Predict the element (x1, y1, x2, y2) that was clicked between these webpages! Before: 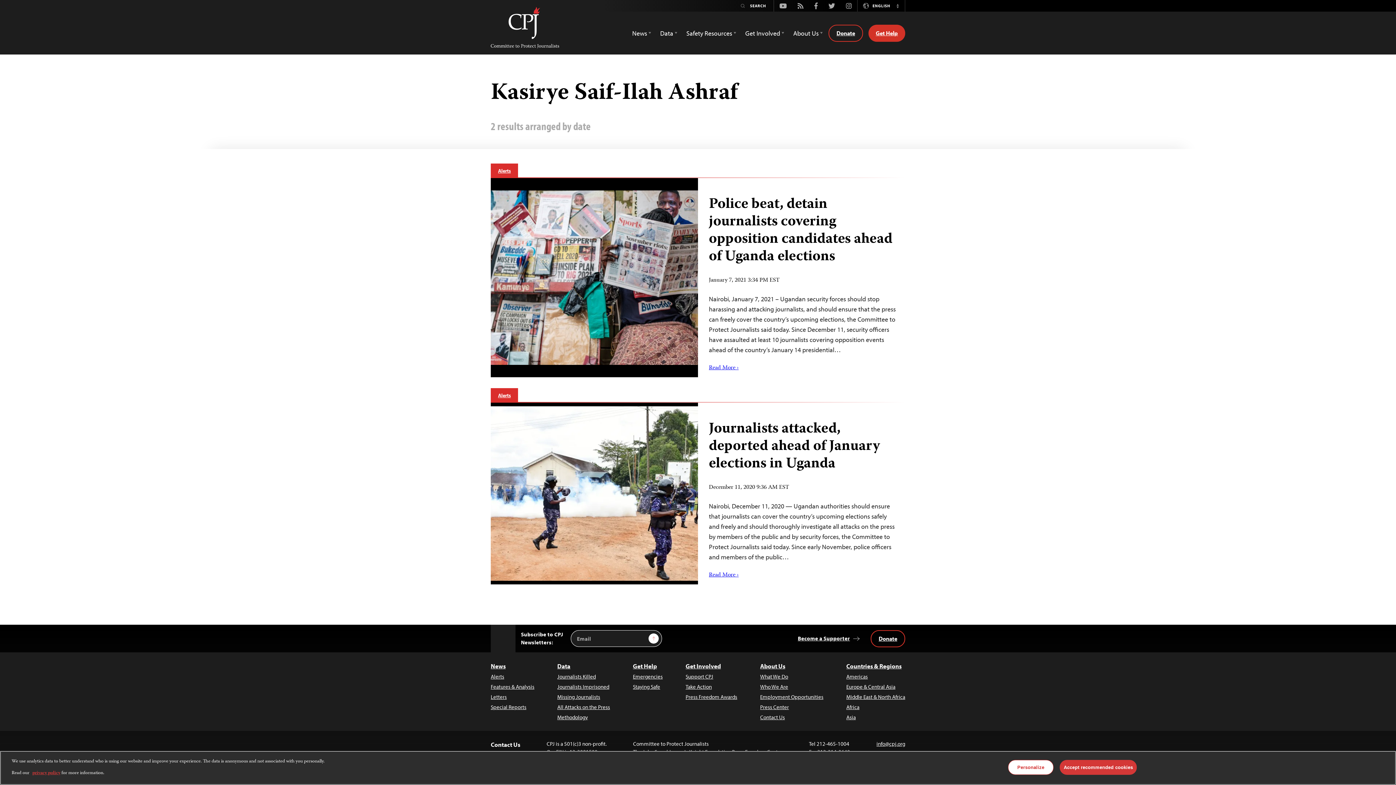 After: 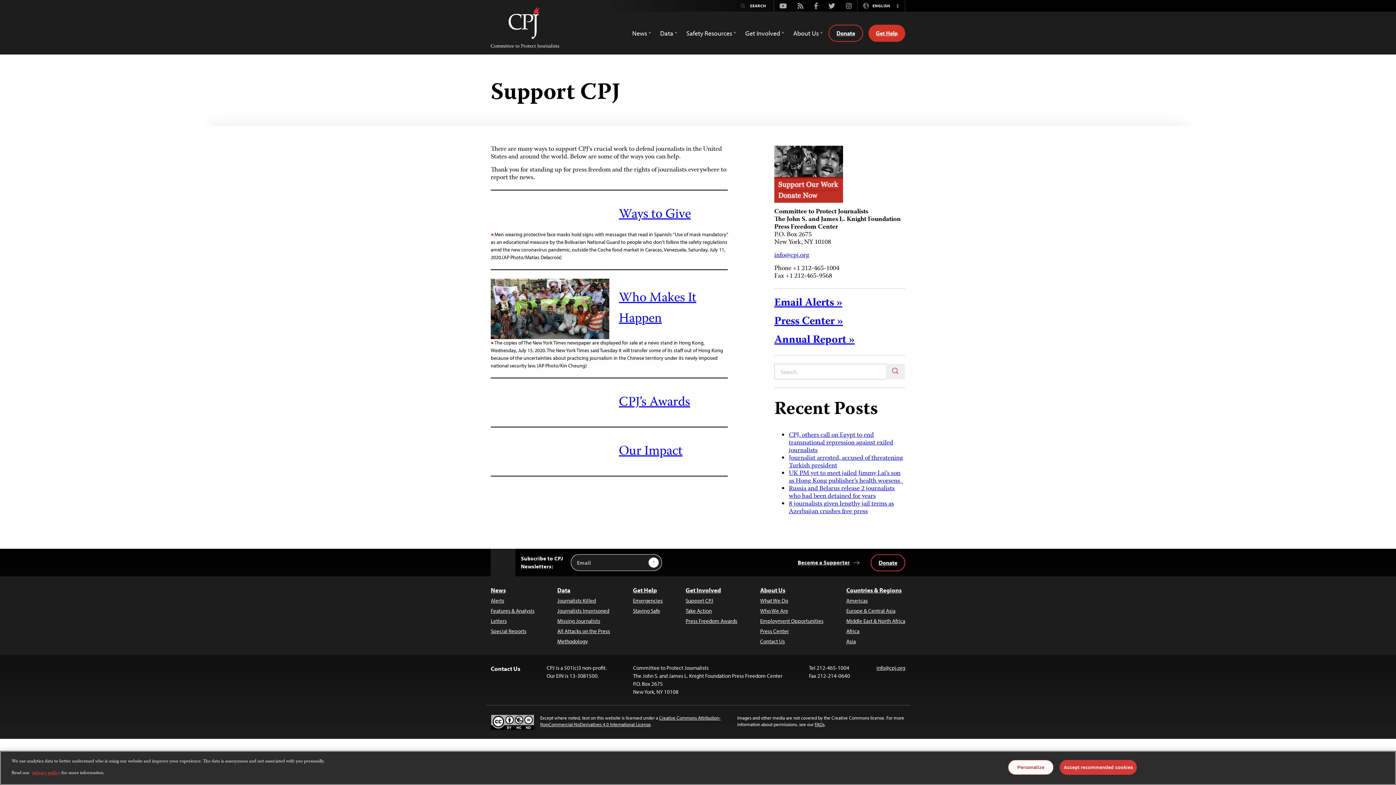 Action: label: Support CPJ bbox: (685, 673, 737, 681)